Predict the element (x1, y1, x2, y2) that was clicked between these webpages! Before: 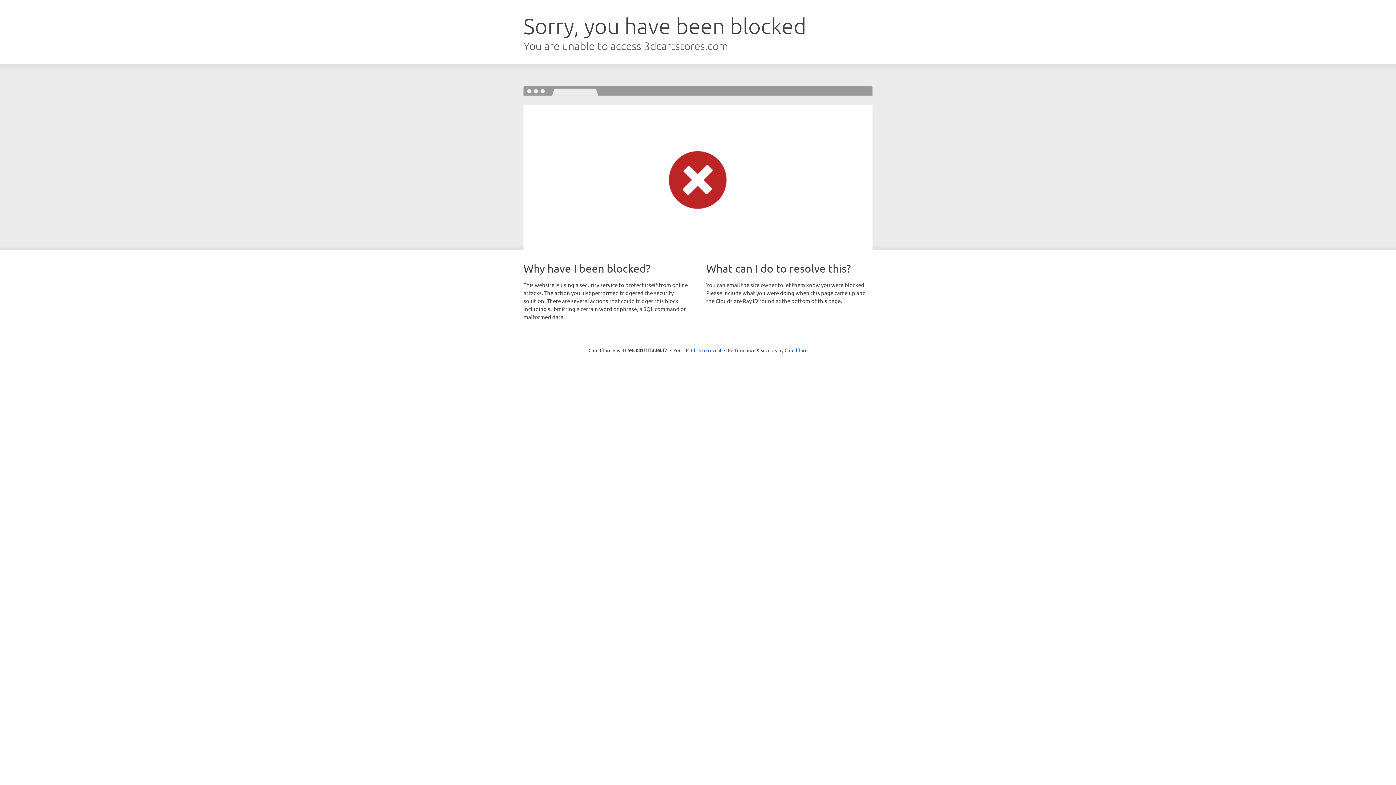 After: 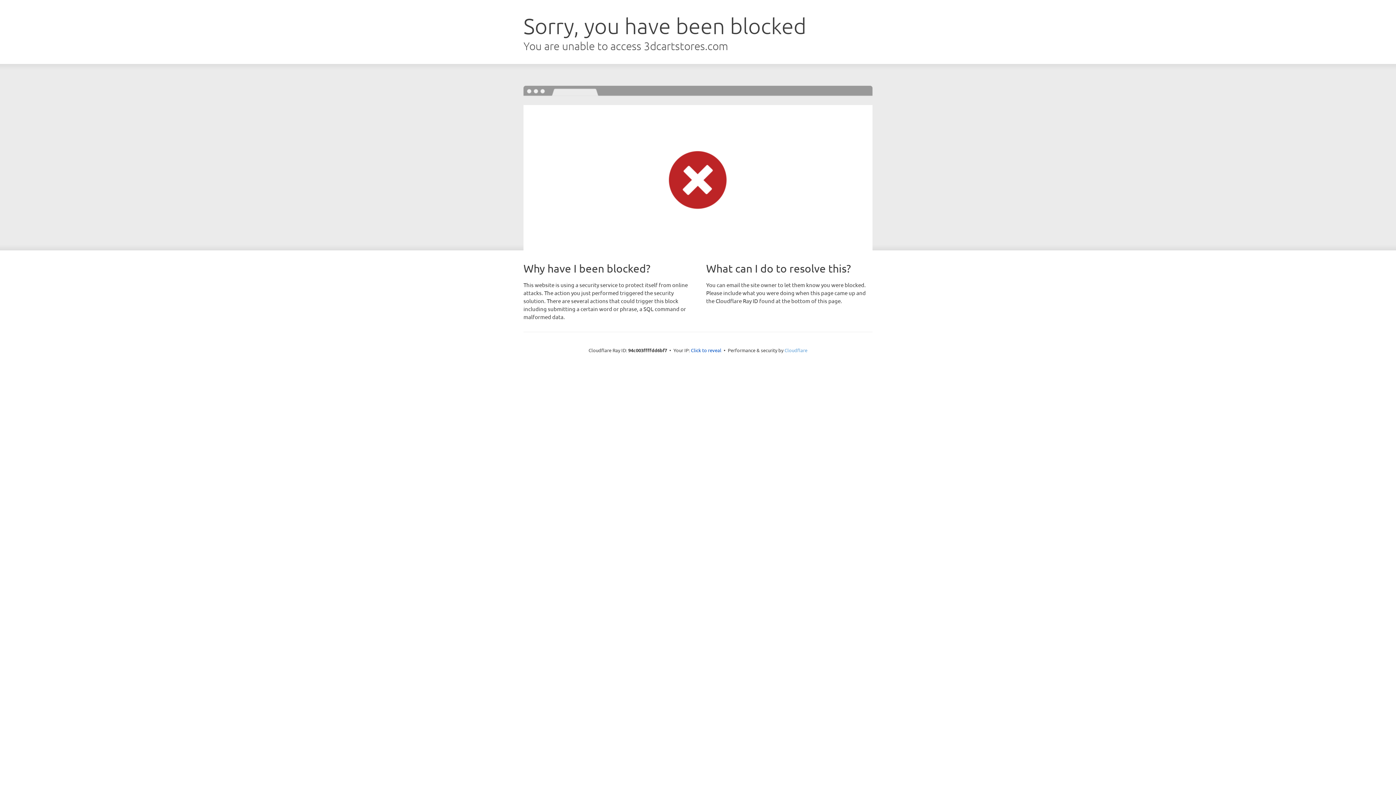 Action: label: Cloudflare bbox: (784, 347, 807, 353)